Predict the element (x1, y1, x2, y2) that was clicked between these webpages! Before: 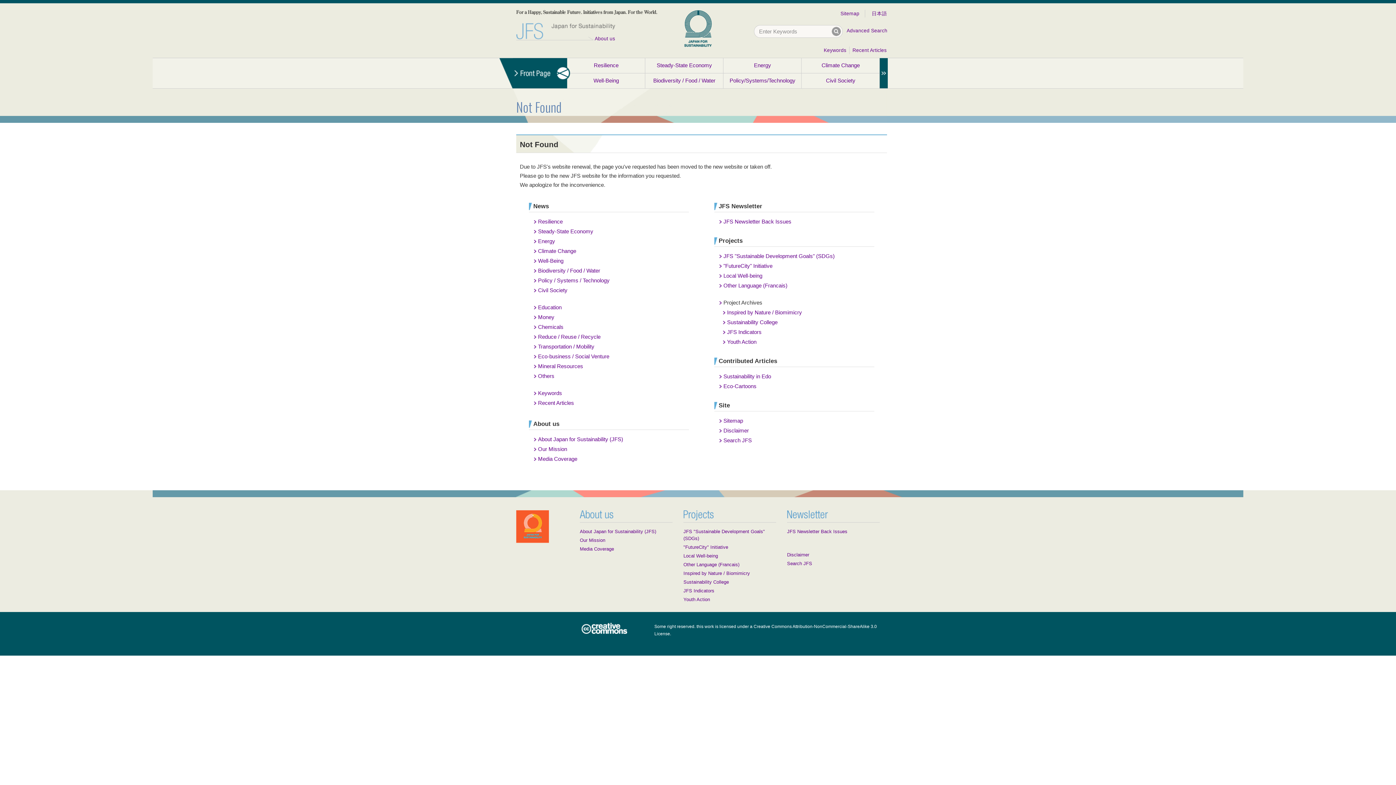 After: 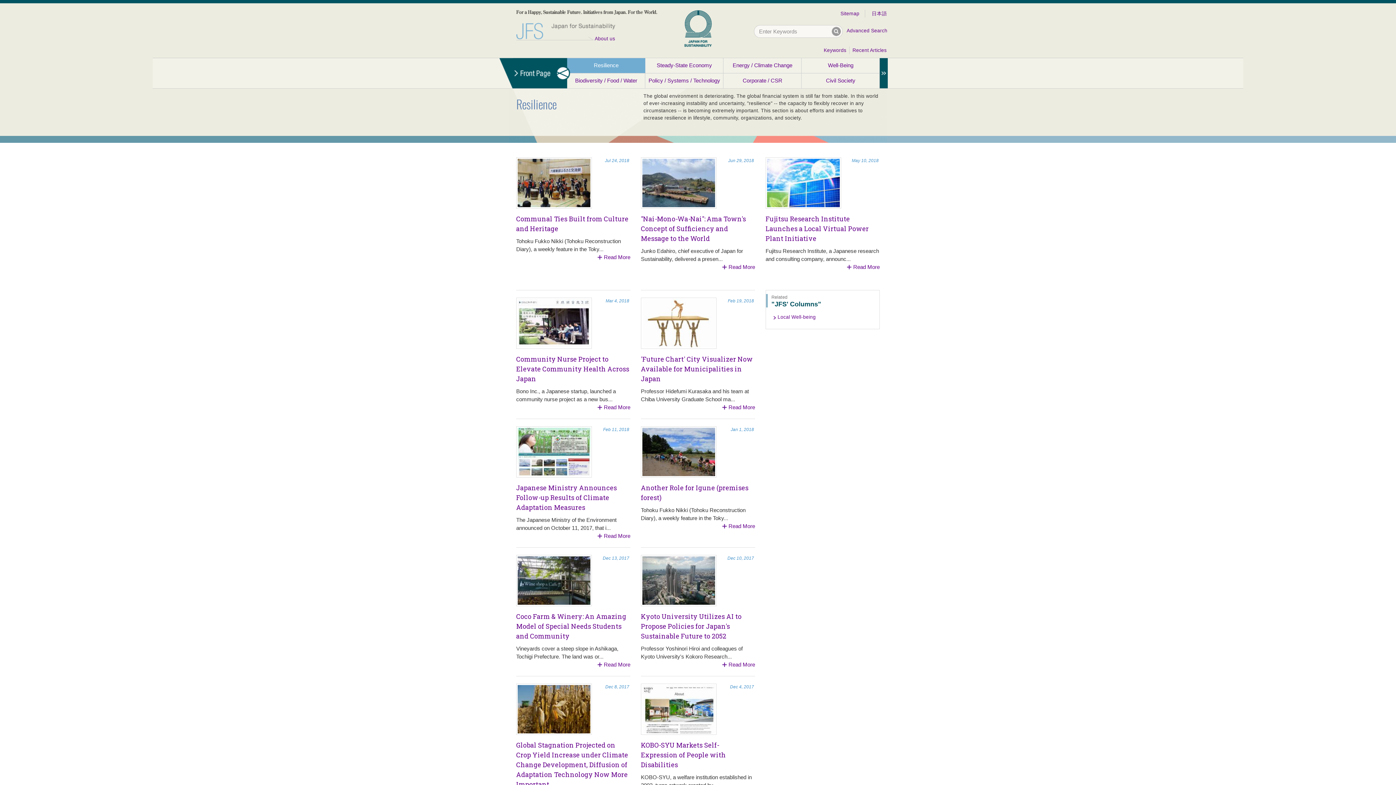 Action: label: Resilience bbox: (538, 218, 562, 224)